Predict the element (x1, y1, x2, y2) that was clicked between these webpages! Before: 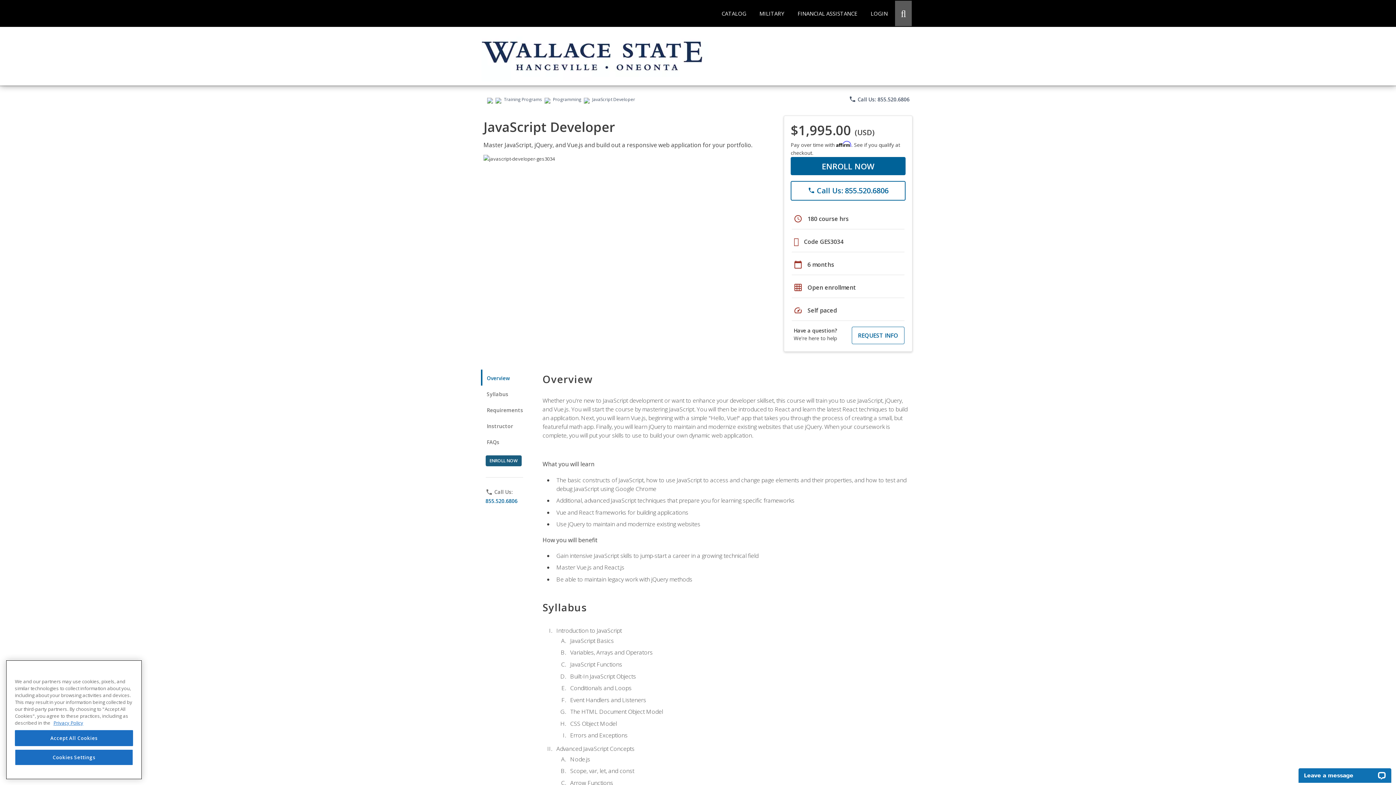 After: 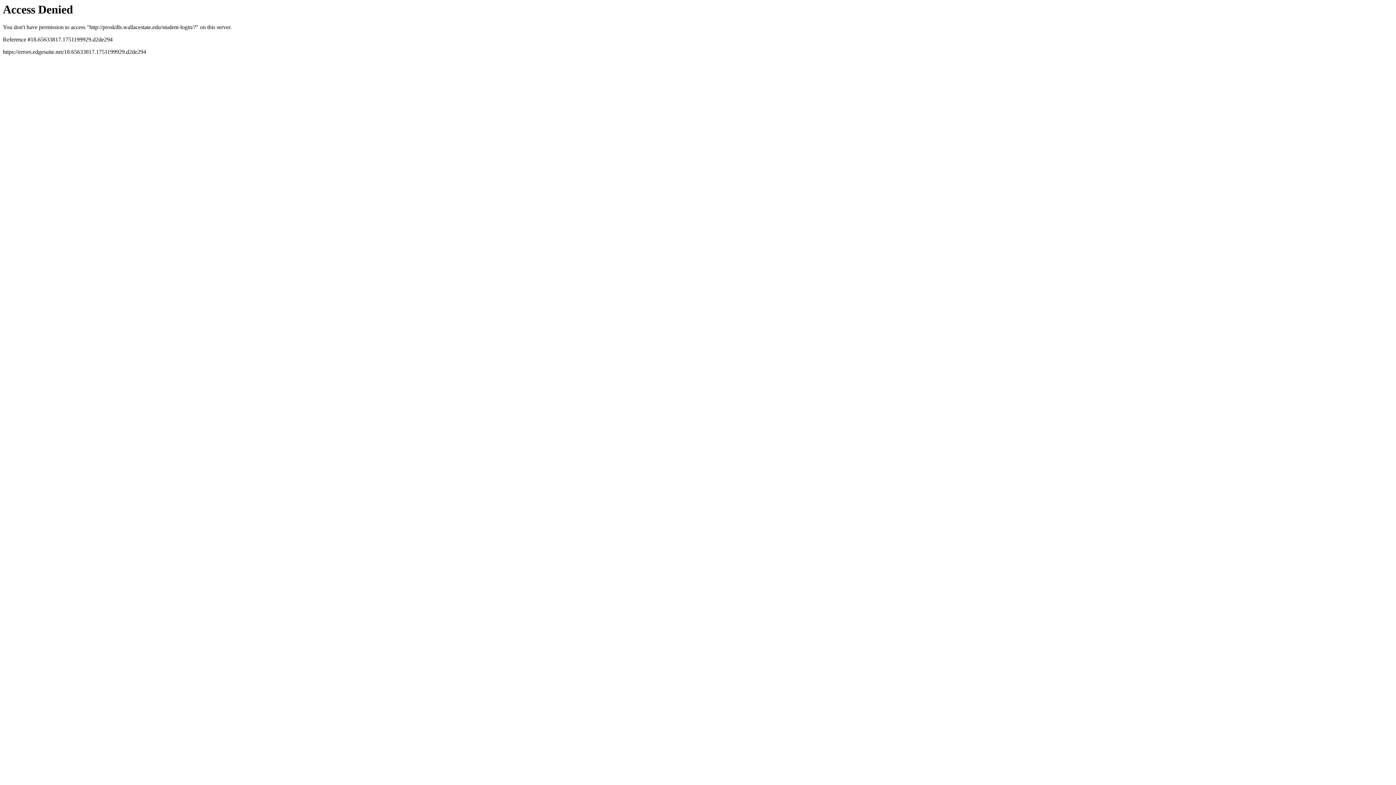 Action: bbox: (865, 0, 893, 26) label: LOGIN